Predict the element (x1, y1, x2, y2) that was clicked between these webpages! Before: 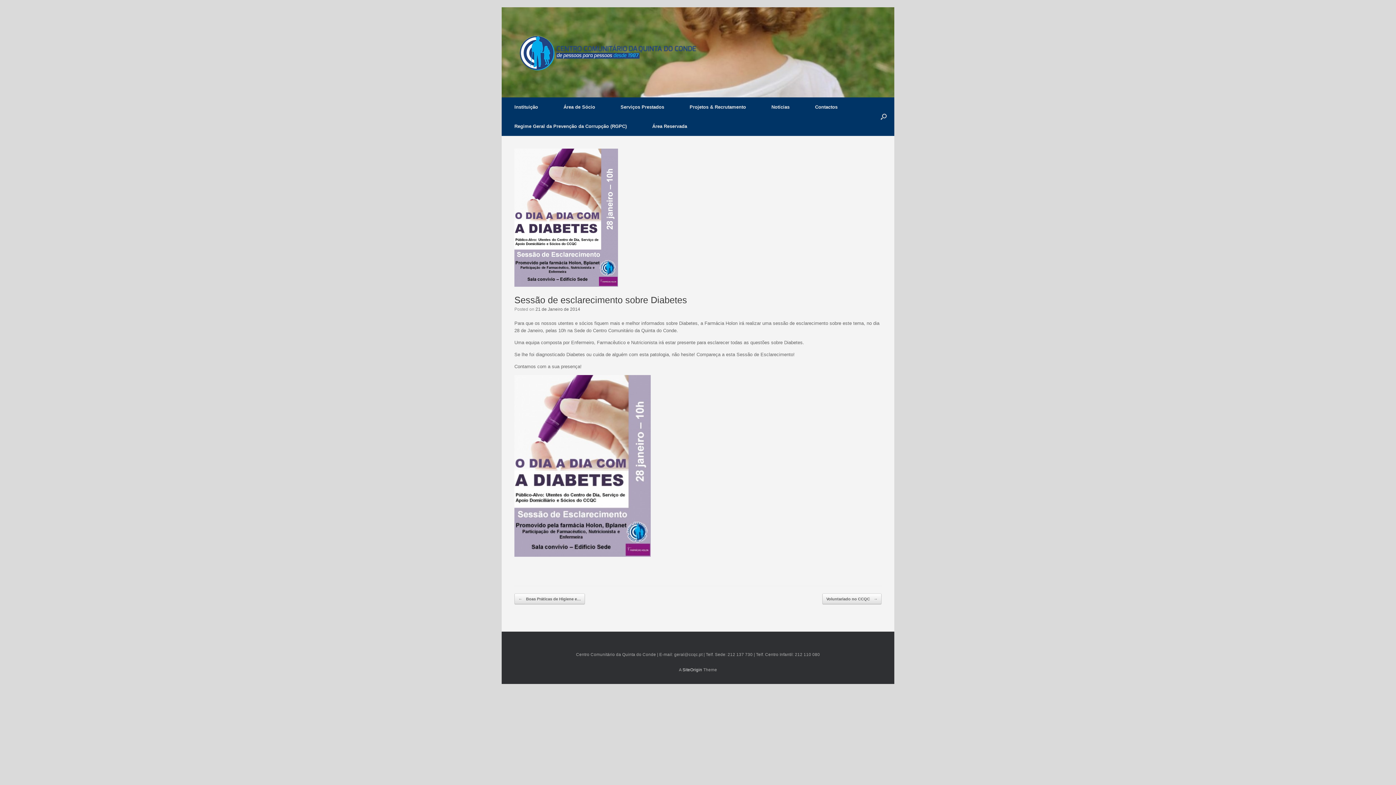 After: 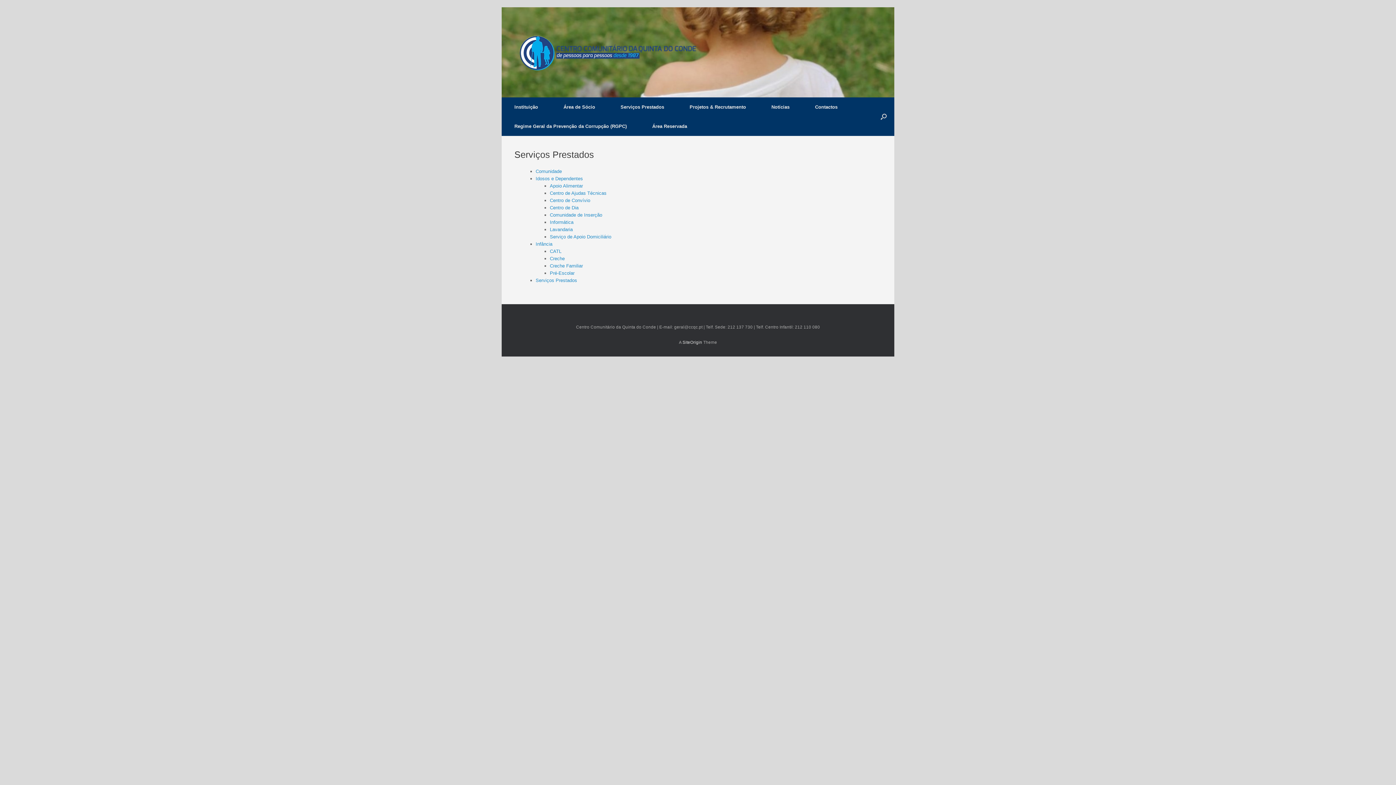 Action: bbox: (608, 97, 677, 116) label: Serviços Prestados